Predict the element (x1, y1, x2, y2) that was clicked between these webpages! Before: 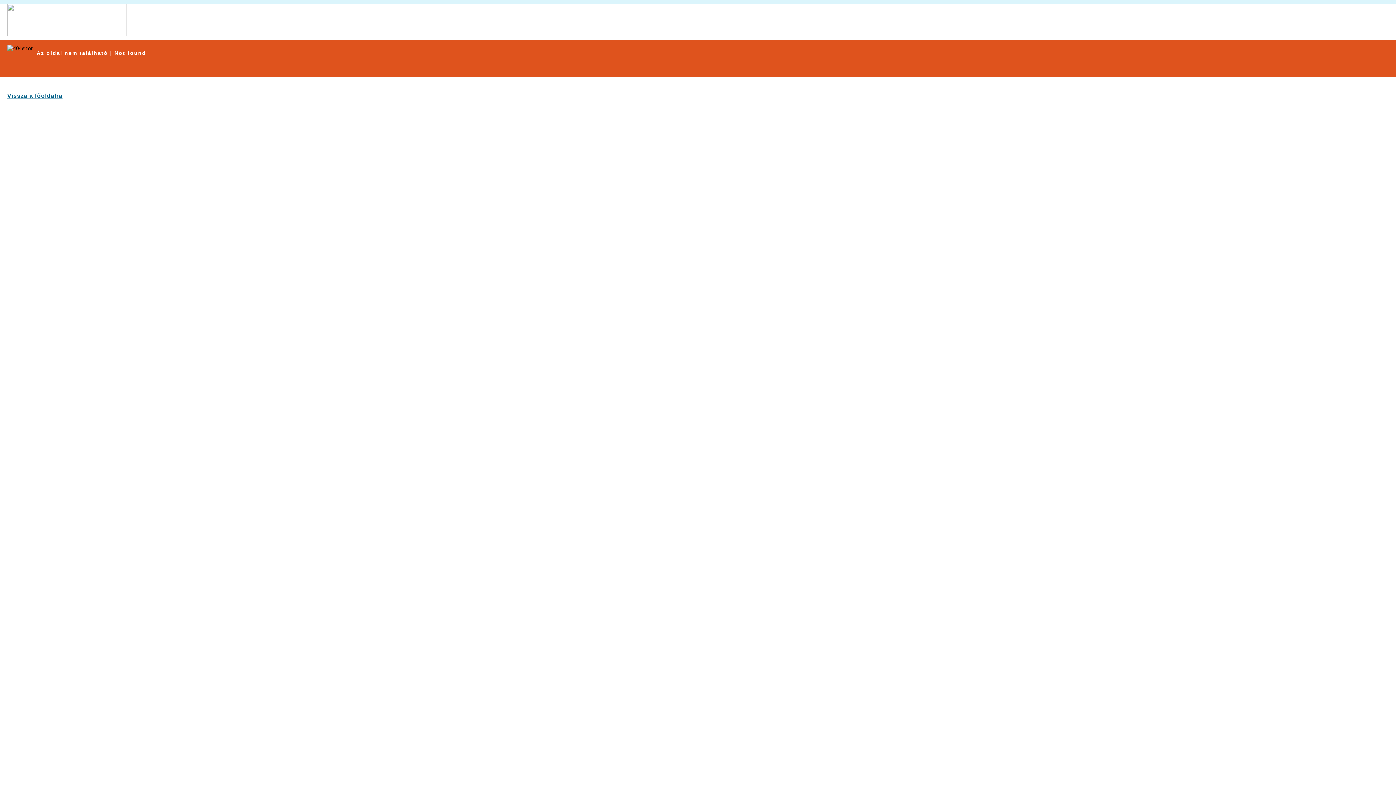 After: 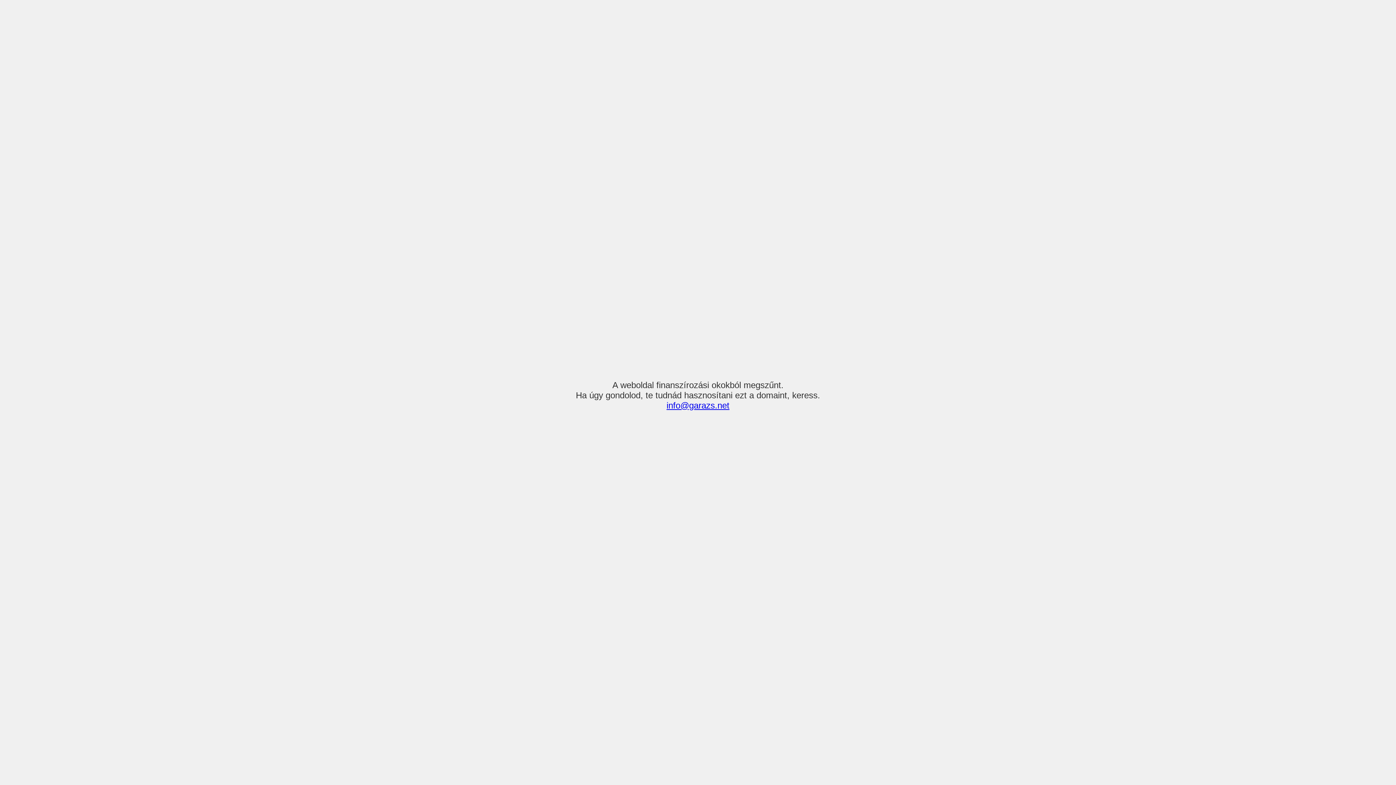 Action: label: Vissza a főoldalra bbox: (7, 92, 62, 98)